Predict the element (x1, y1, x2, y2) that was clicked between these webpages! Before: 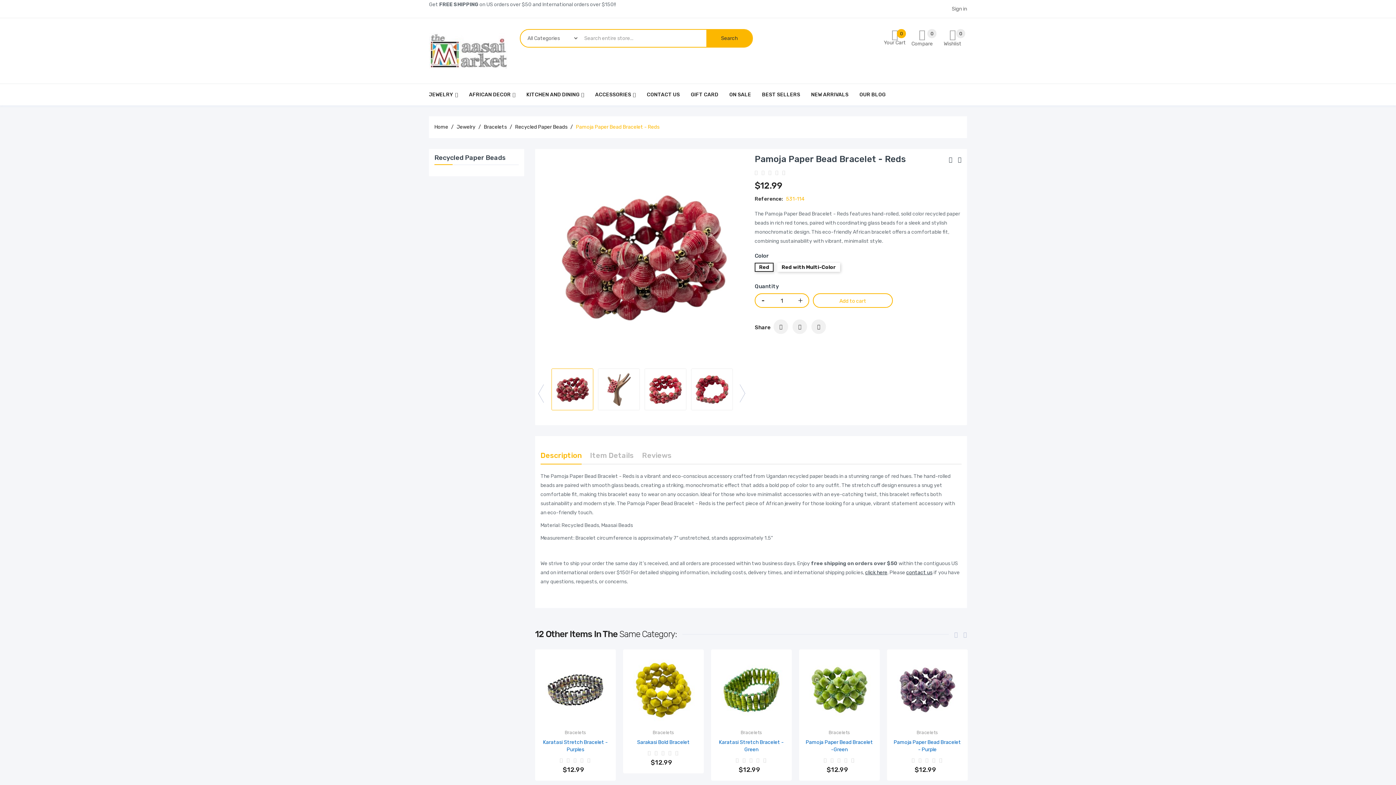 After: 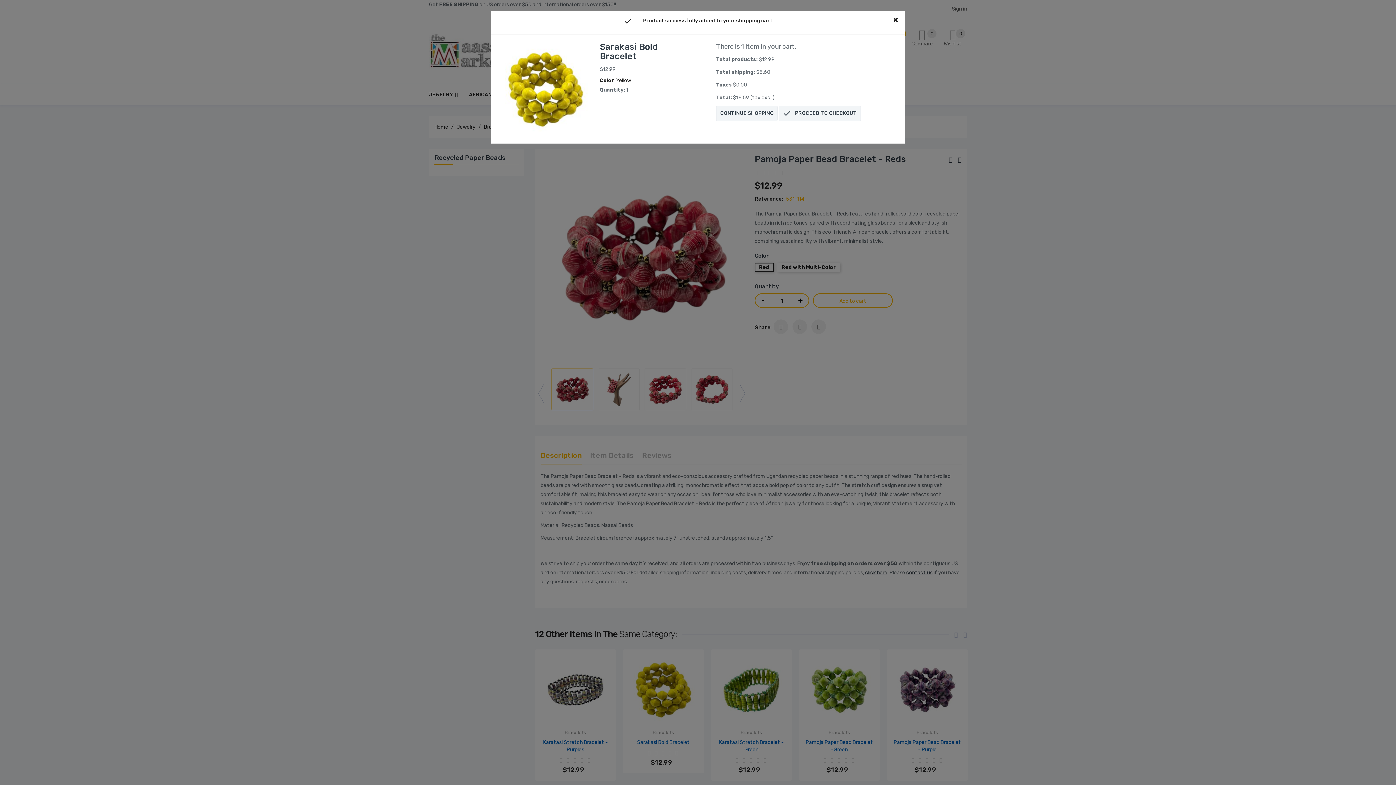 Action: label: Add to cart bbox: (628, 754, 698, 768)